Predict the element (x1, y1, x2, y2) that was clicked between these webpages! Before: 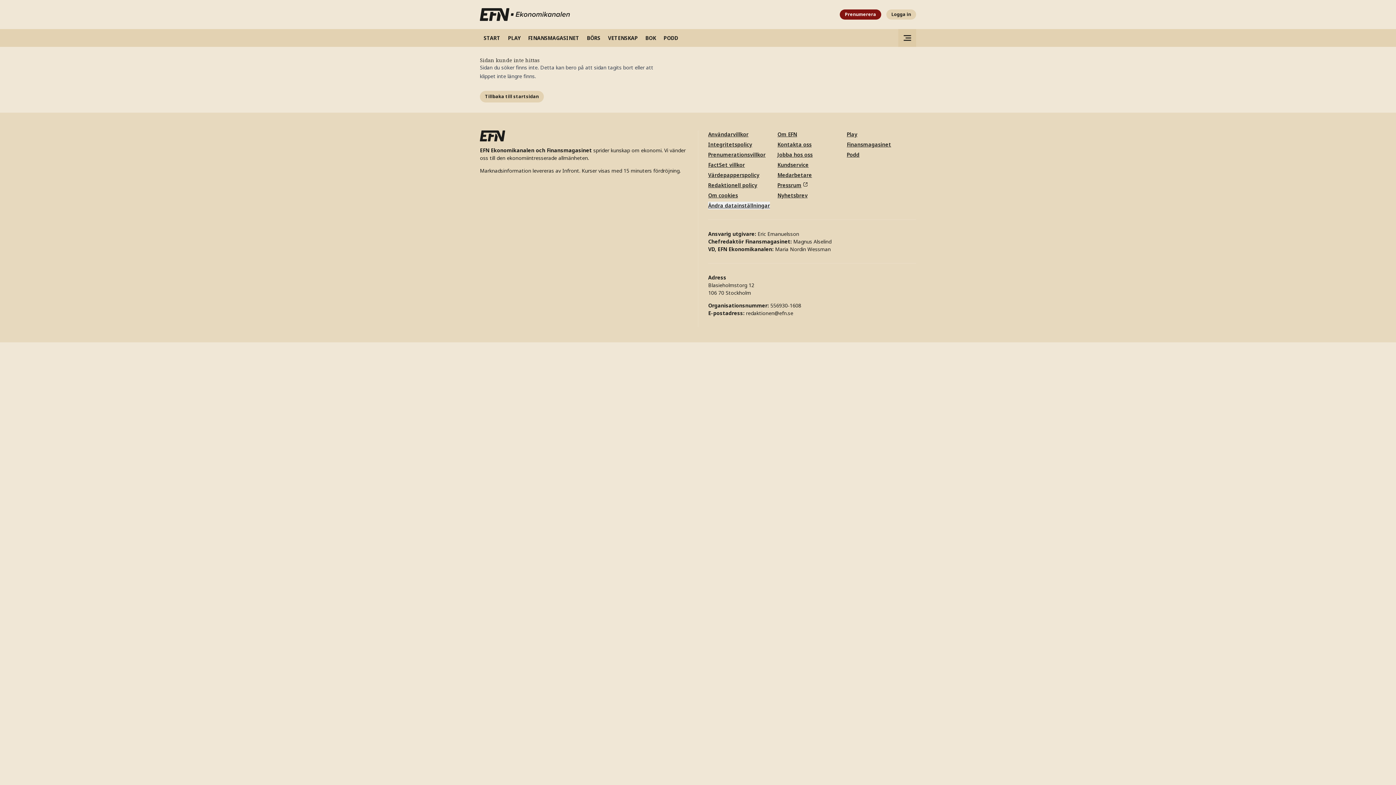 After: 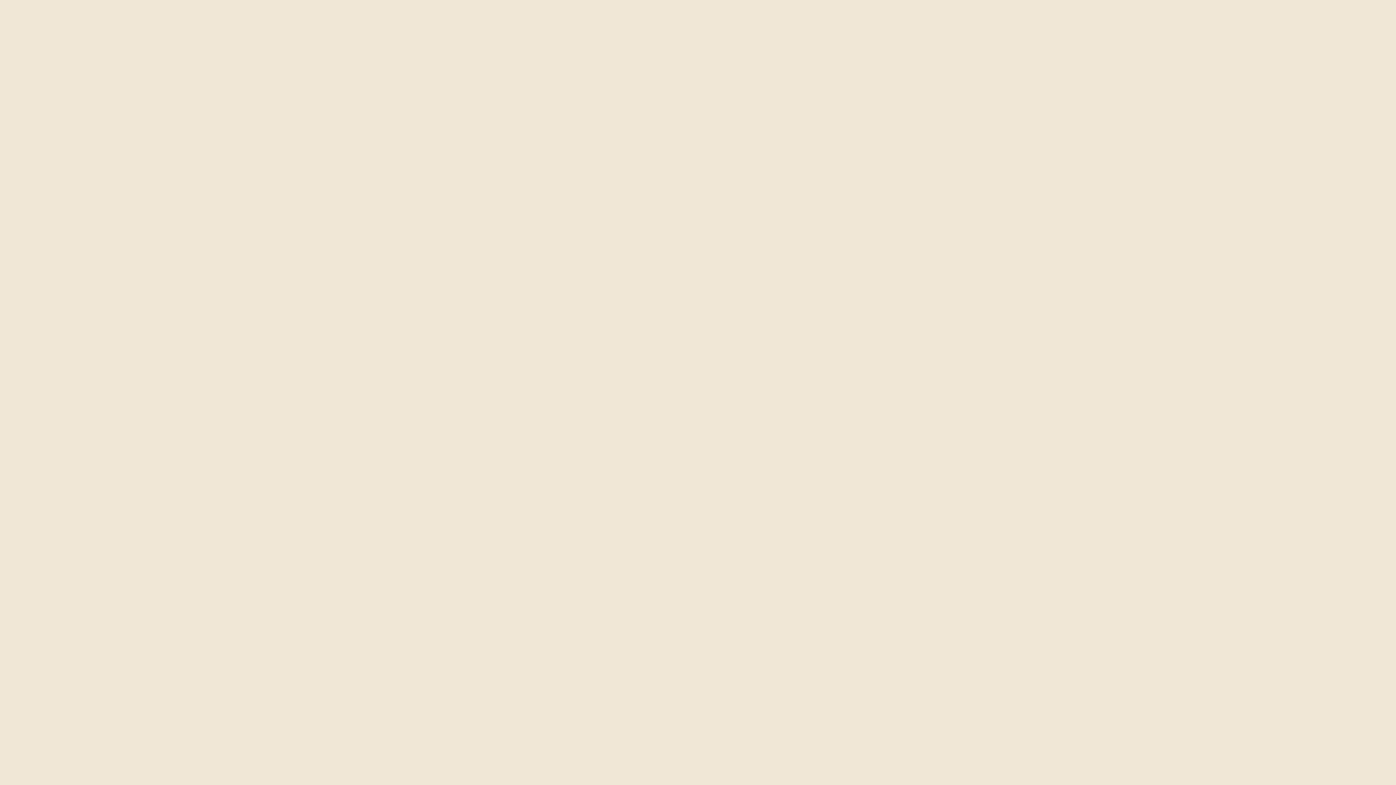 Action: label: PODD bbox: (660, 29, 682, 46)